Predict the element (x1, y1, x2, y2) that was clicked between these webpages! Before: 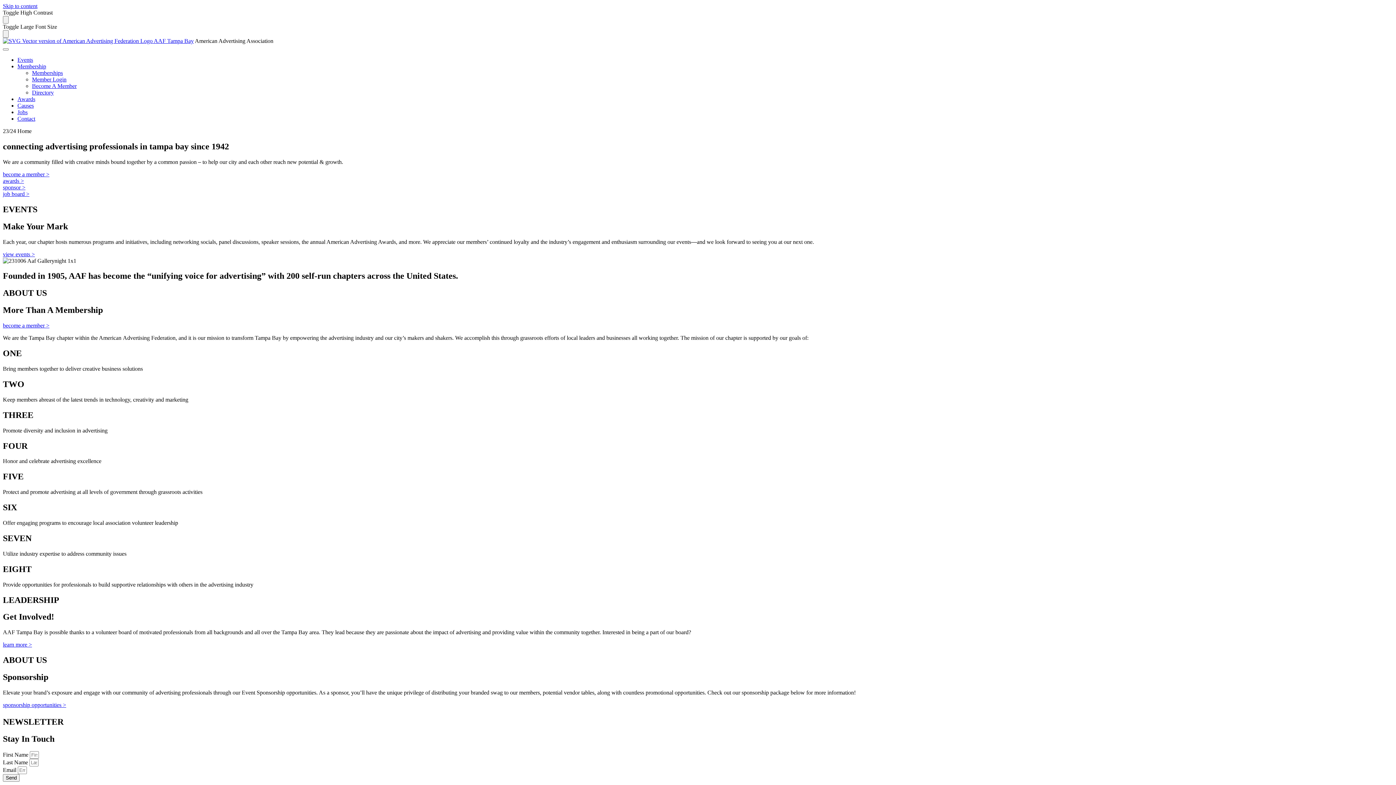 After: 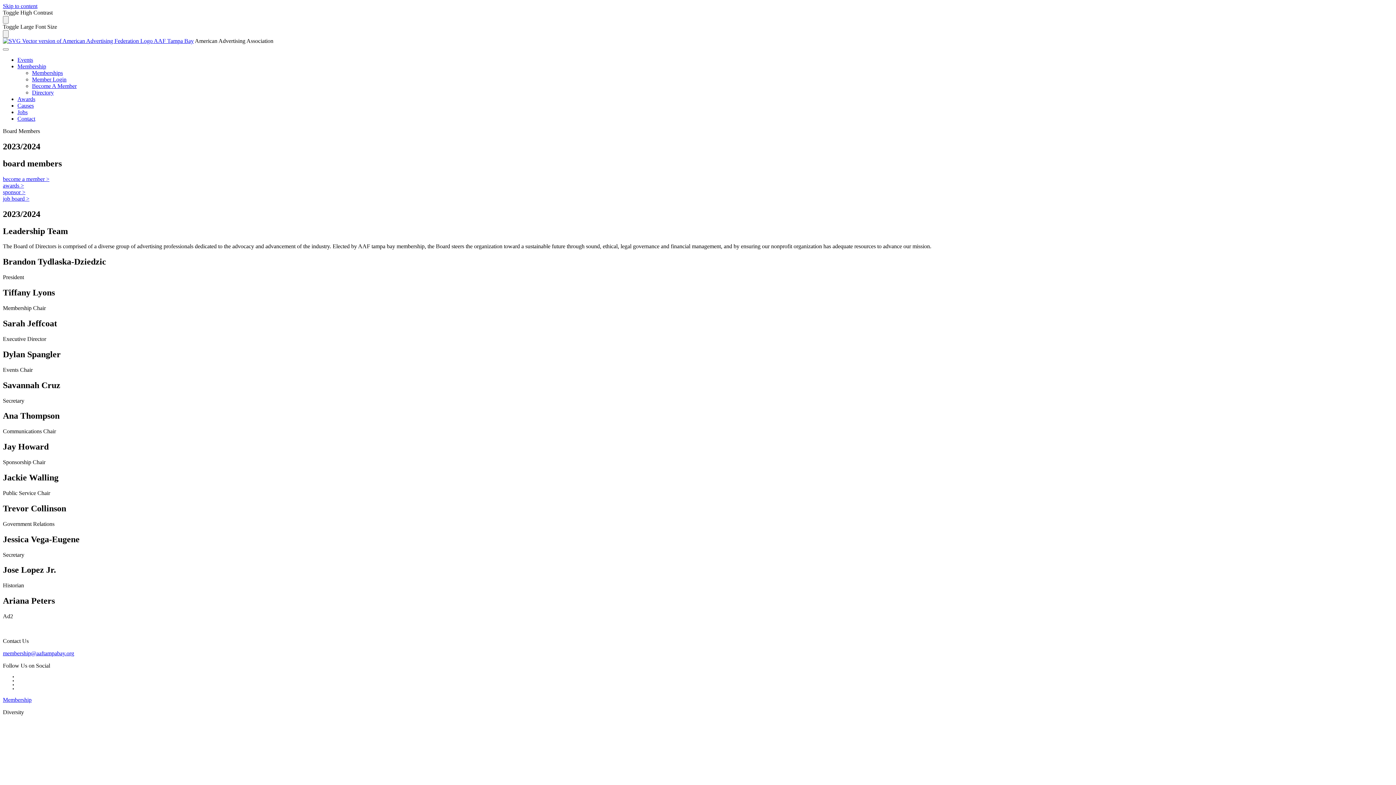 Action: bbox: (2, 641, 32, 648) label: learn more >